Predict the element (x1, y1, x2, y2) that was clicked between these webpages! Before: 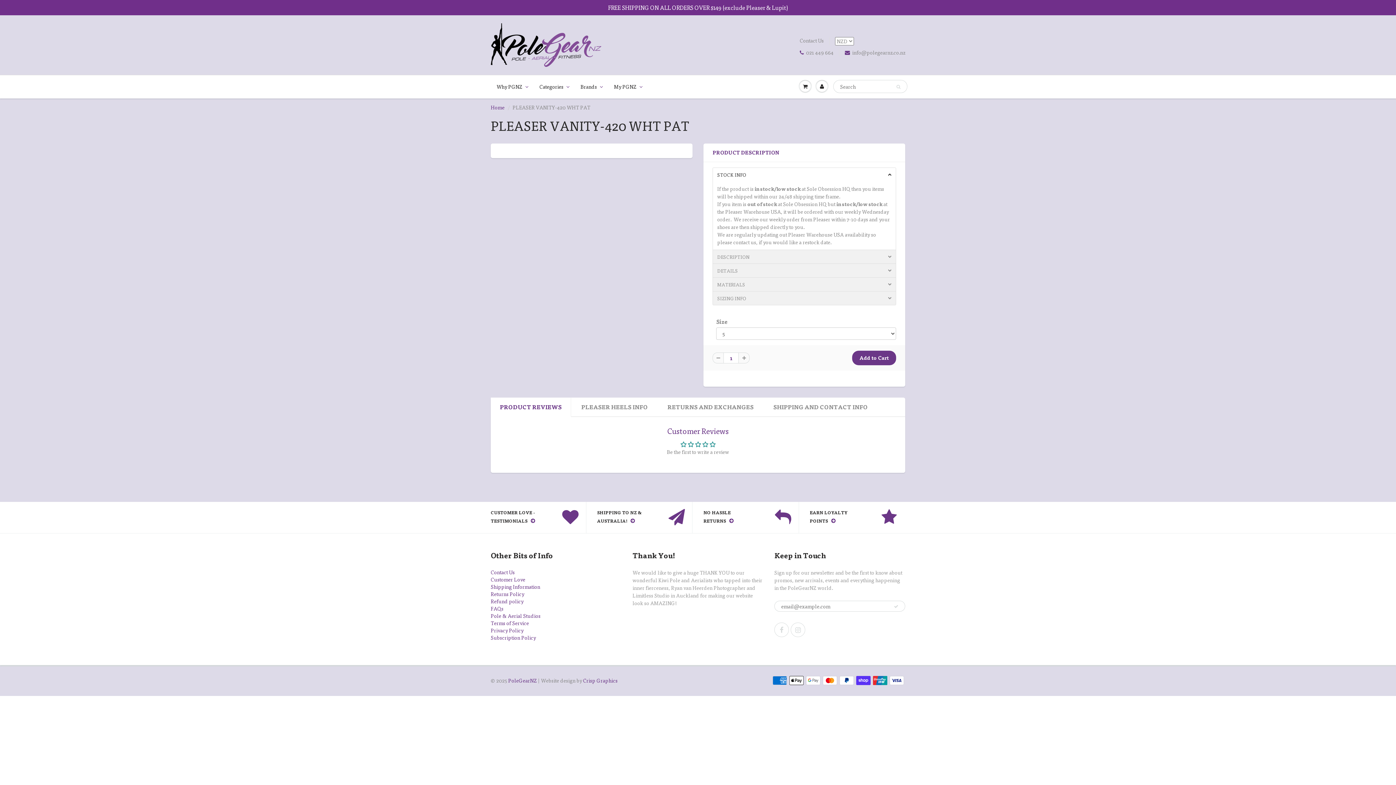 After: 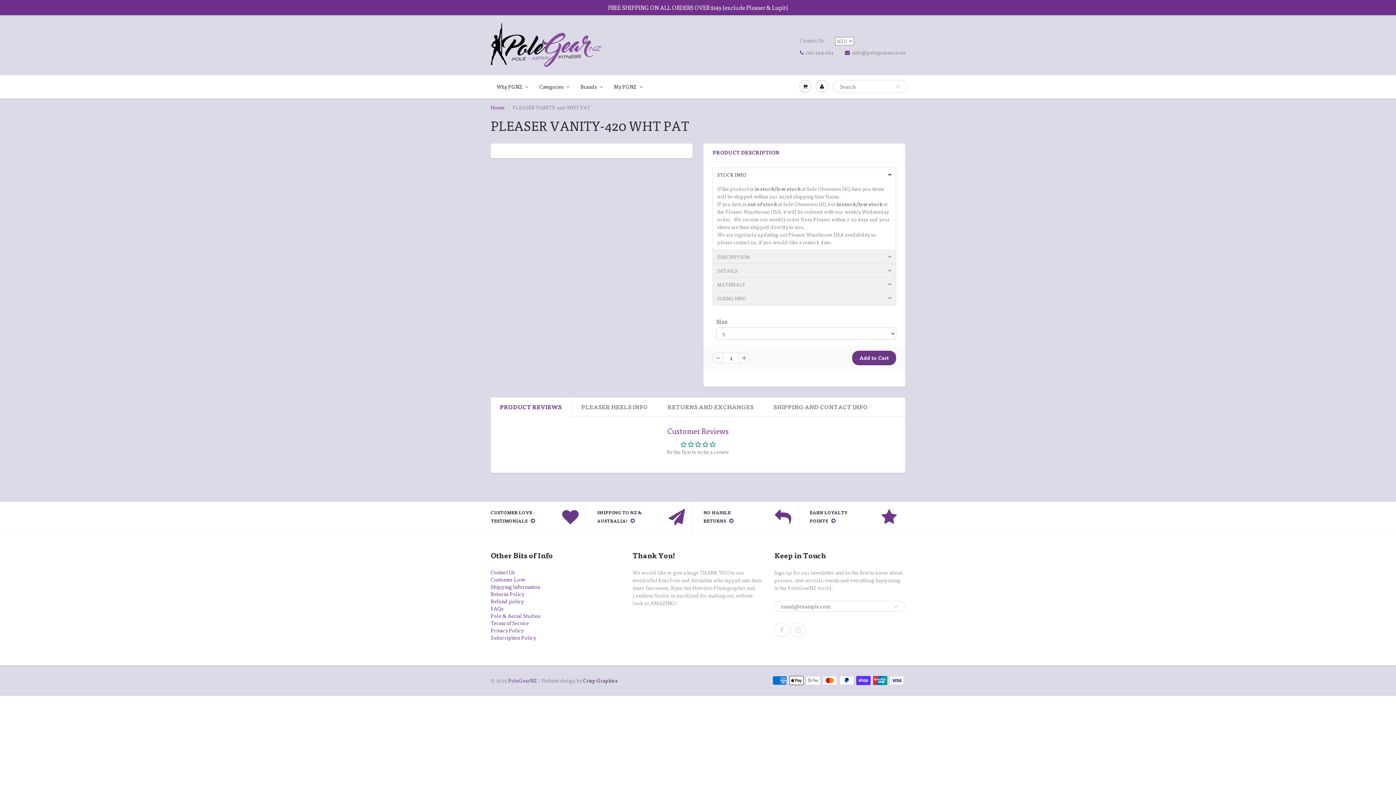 Action: bbox: (583, 677, 617, 684) label: Crisp Graphics